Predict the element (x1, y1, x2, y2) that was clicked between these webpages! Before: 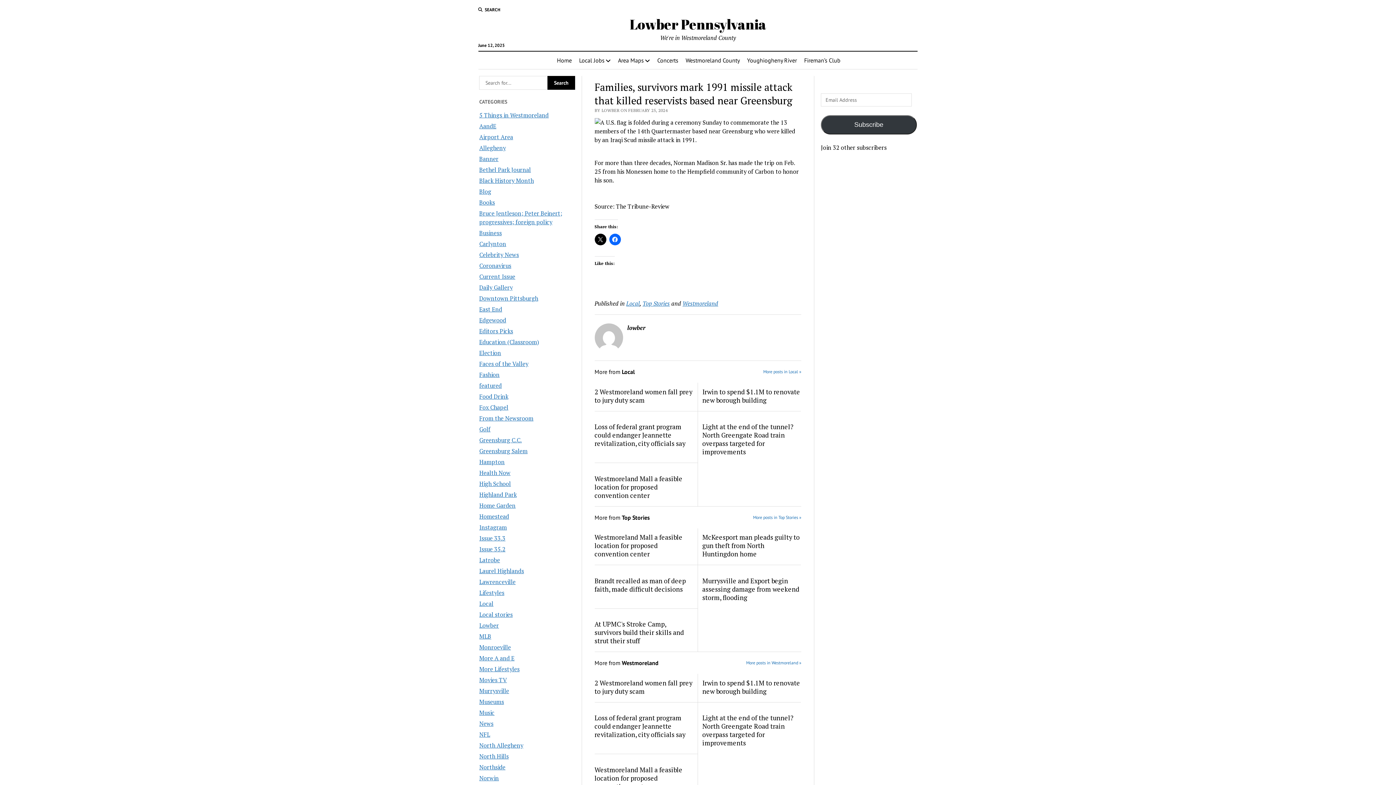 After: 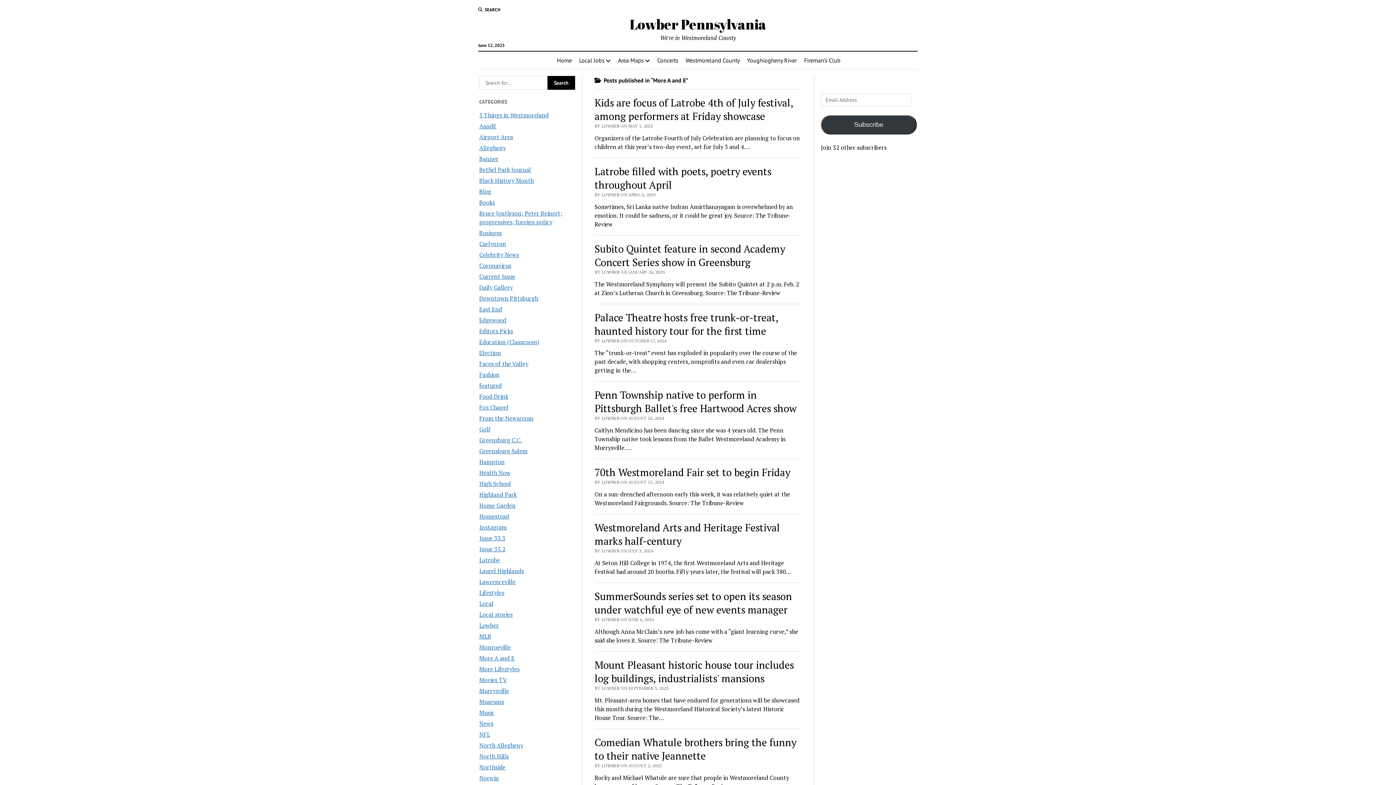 Action: bbox: (479, 654, 514, 662) label: More A and E